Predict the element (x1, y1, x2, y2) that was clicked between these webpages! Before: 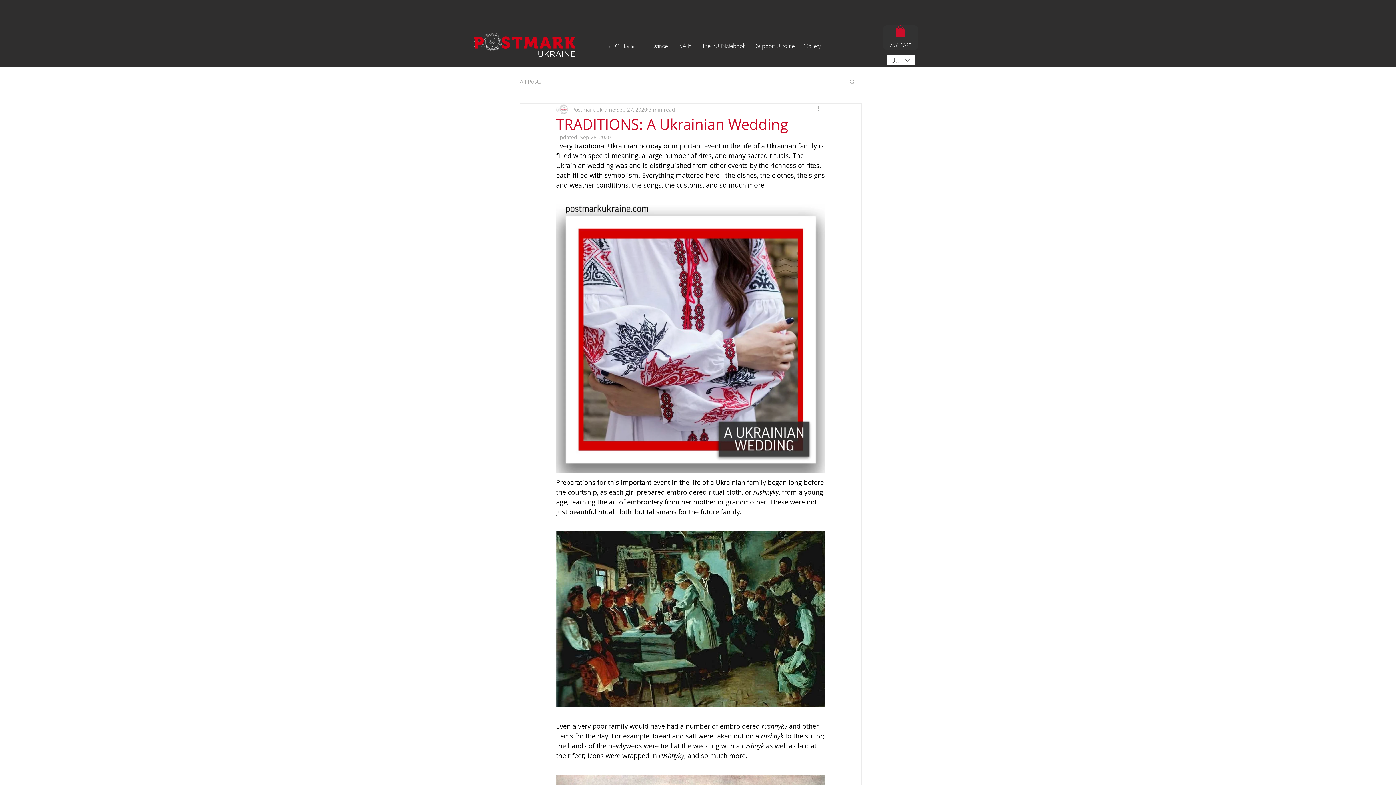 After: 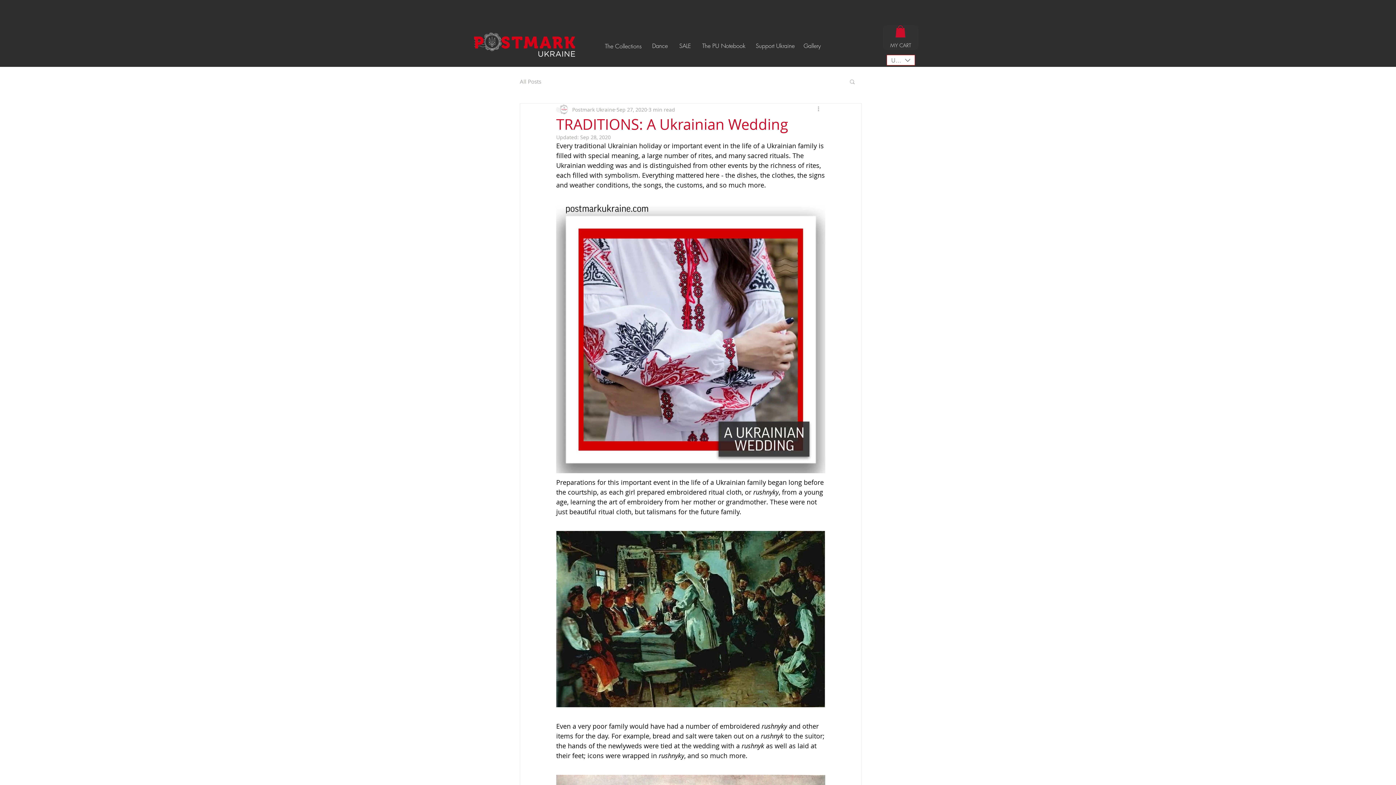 Action: label: Currency Converter bbox: (886, 55, 915, 65)